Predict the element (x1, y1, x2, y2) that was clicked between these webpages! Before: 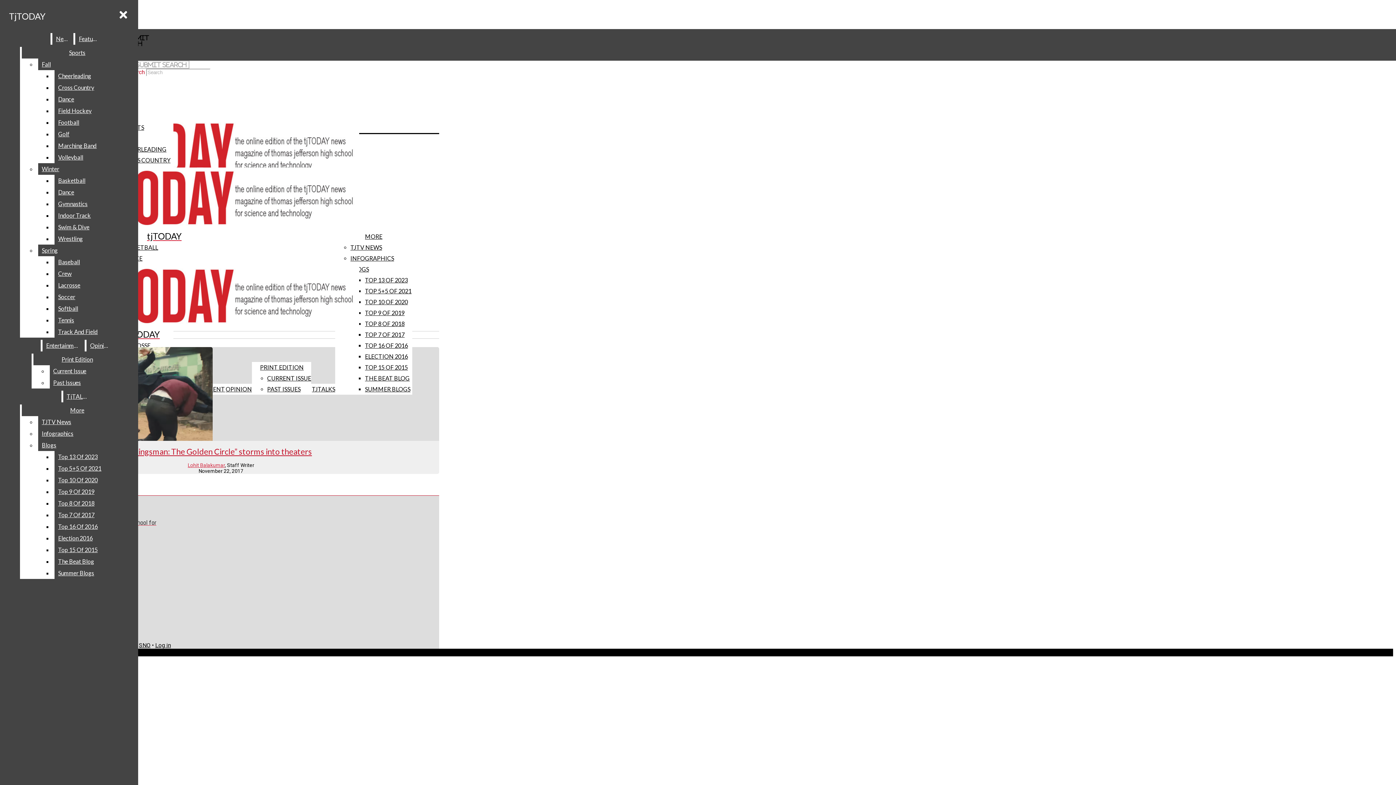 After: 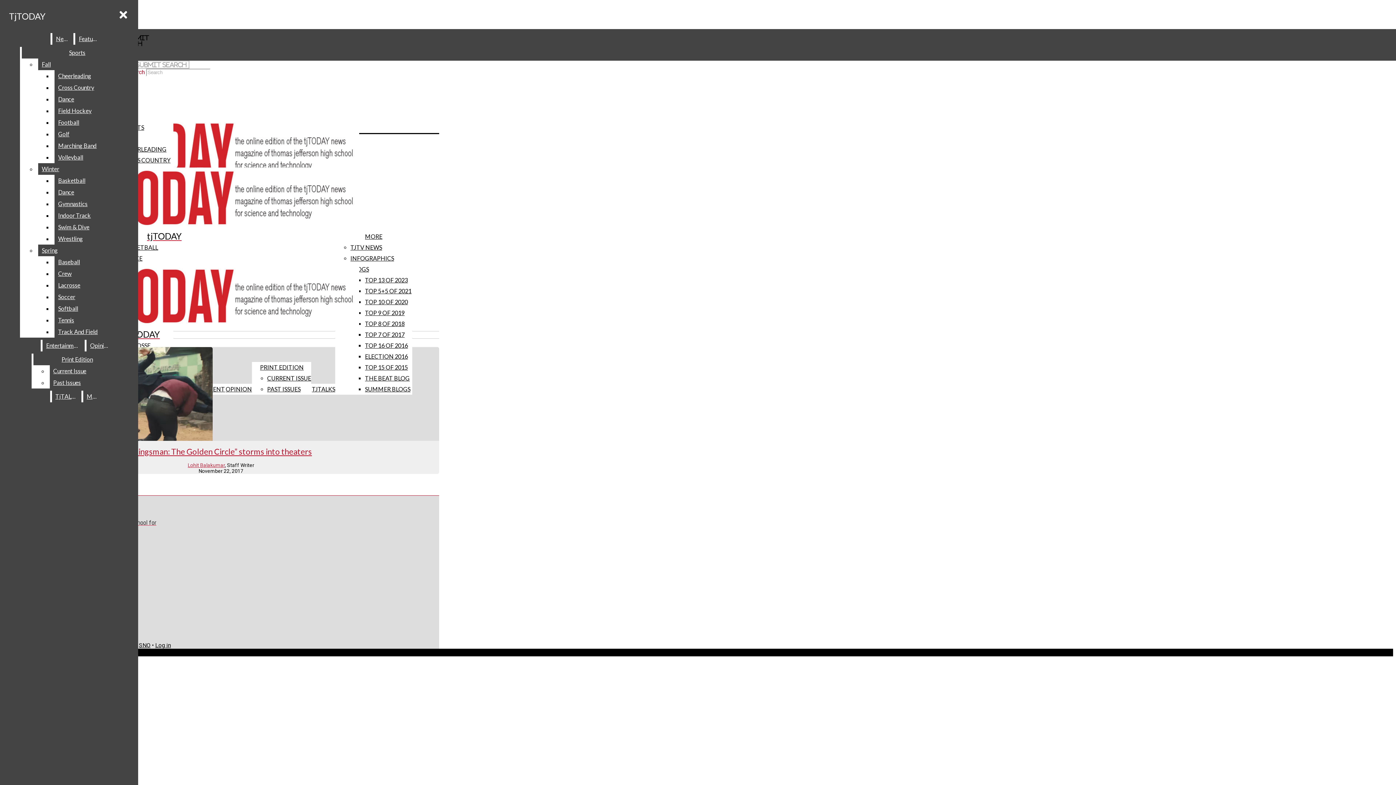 Action: label: Top 7 Of 2017 bbox: (54, 509, 132, 521)